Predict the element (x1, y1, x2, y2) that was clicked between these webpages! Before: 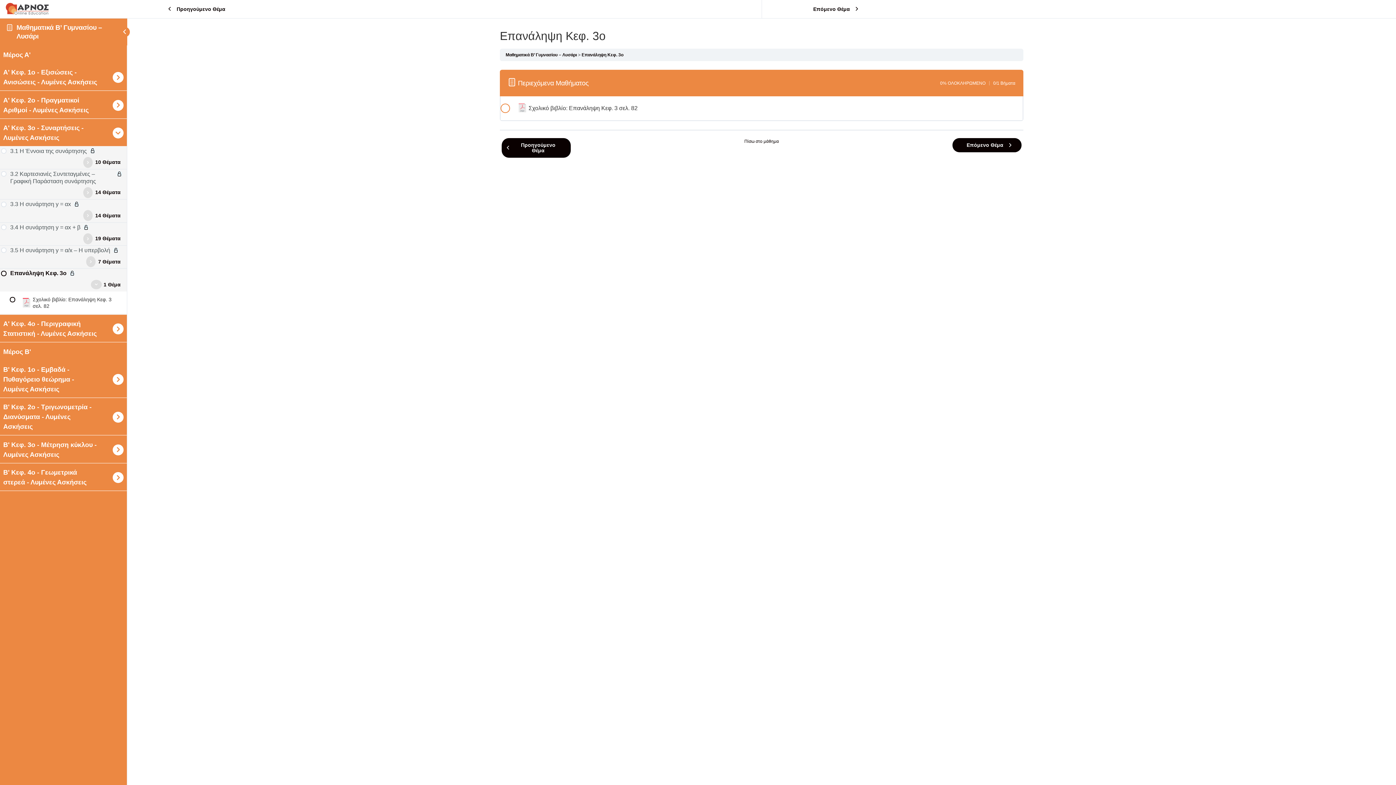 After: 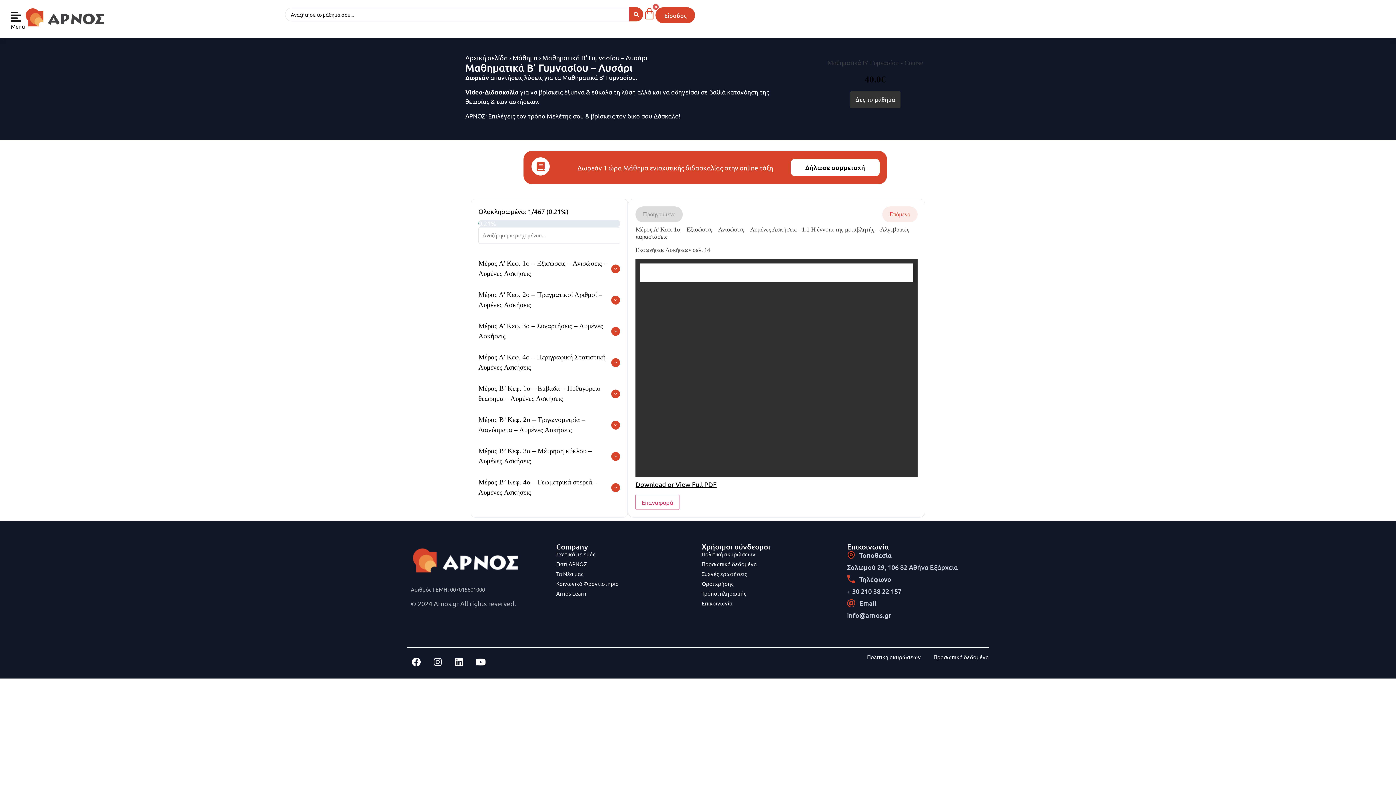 Action: label: Πϊσω στο μάθημα bbox: (727, 138, 796, 144)